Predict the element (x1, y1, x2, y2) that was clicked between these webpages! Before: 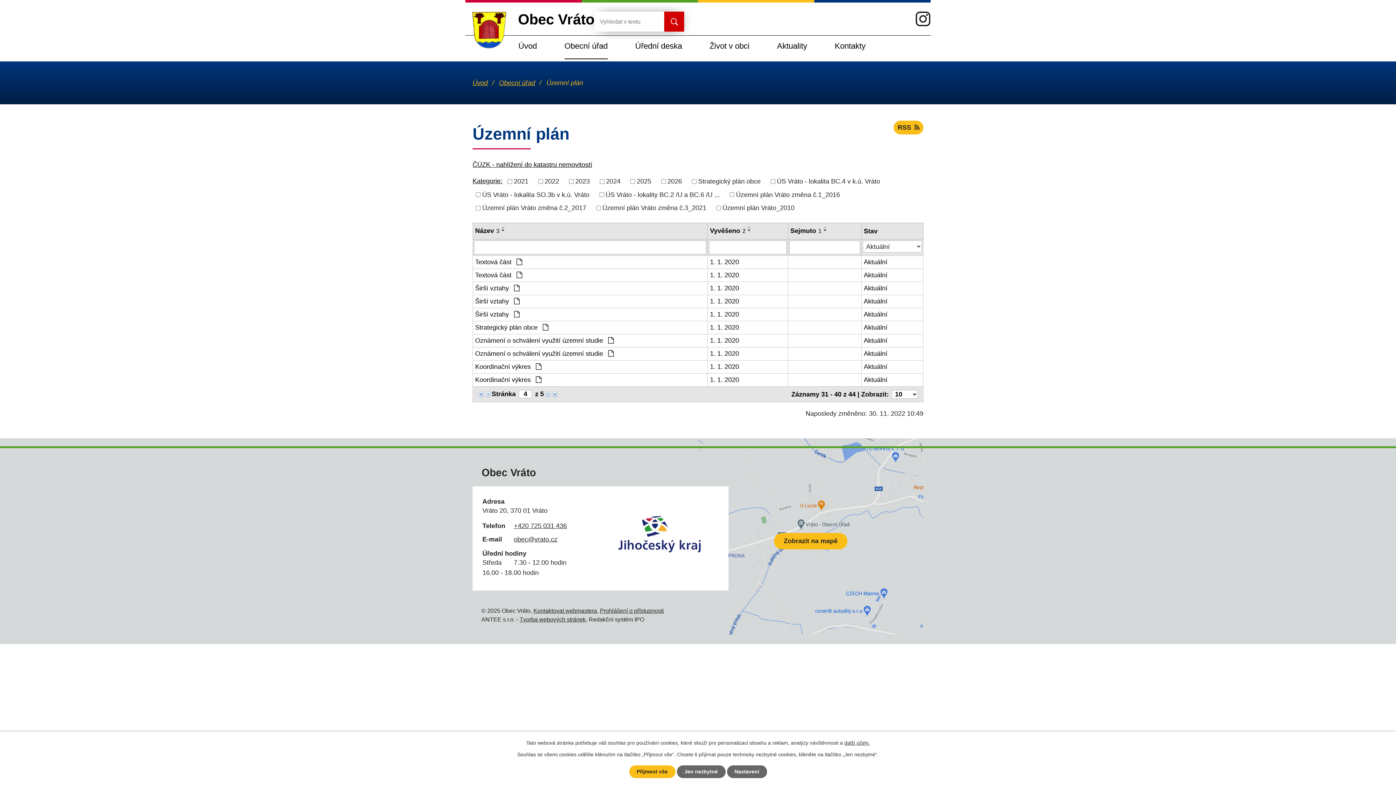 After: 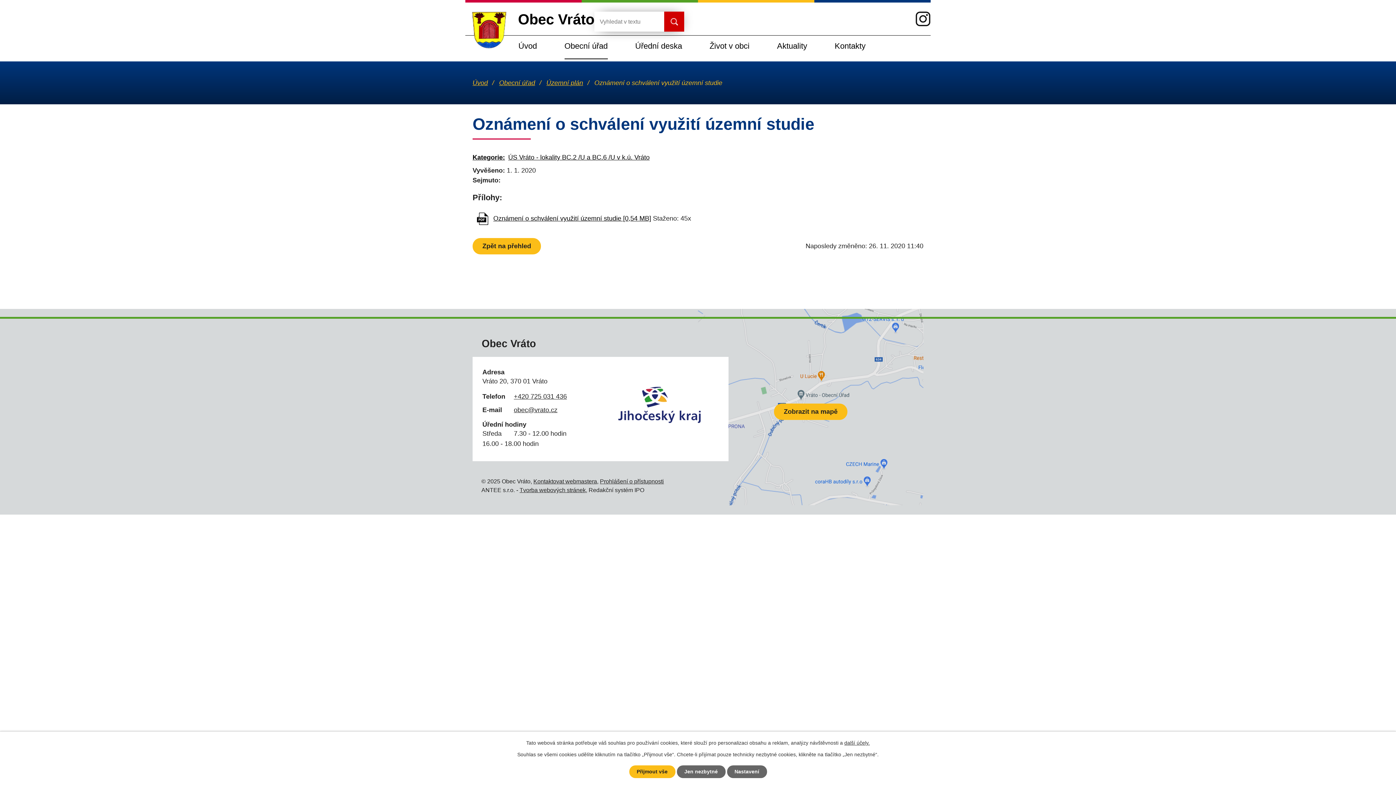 Action: label: Oznámení o schválení využití územní studie  bbox: (475, 349, 705, 358)